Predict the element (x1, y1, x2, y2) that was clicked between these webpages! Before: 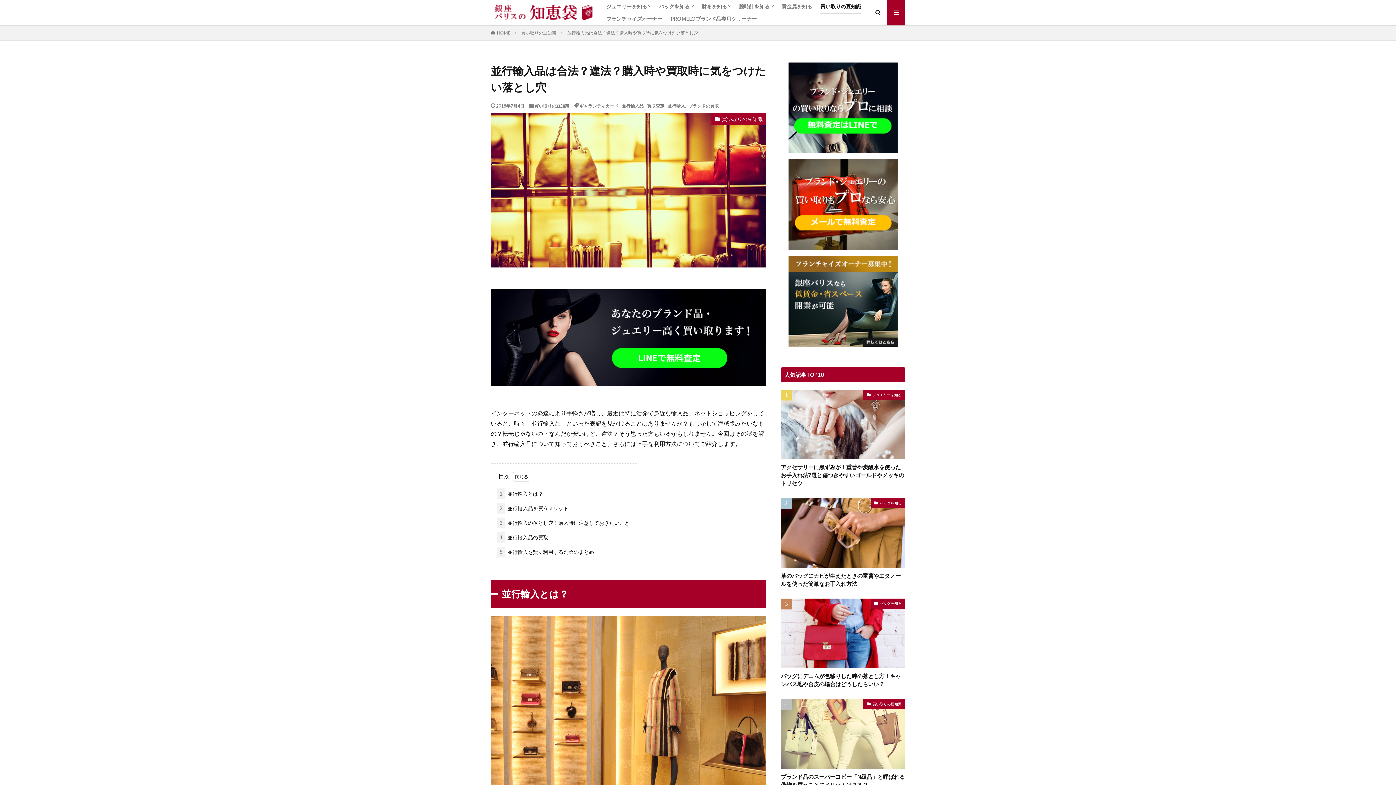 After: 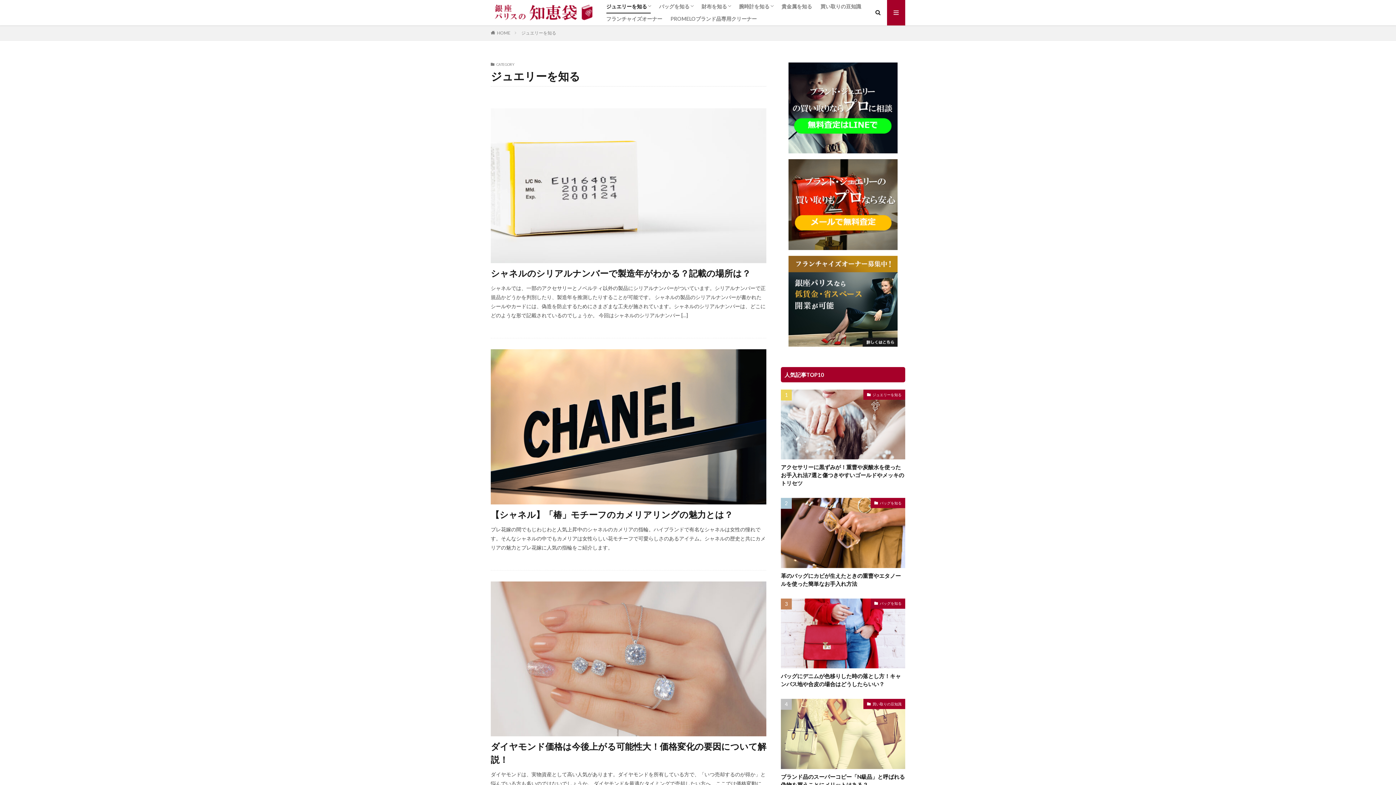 Action: label: ジュエリーを知る bbox: (606, 0, 650, 12)